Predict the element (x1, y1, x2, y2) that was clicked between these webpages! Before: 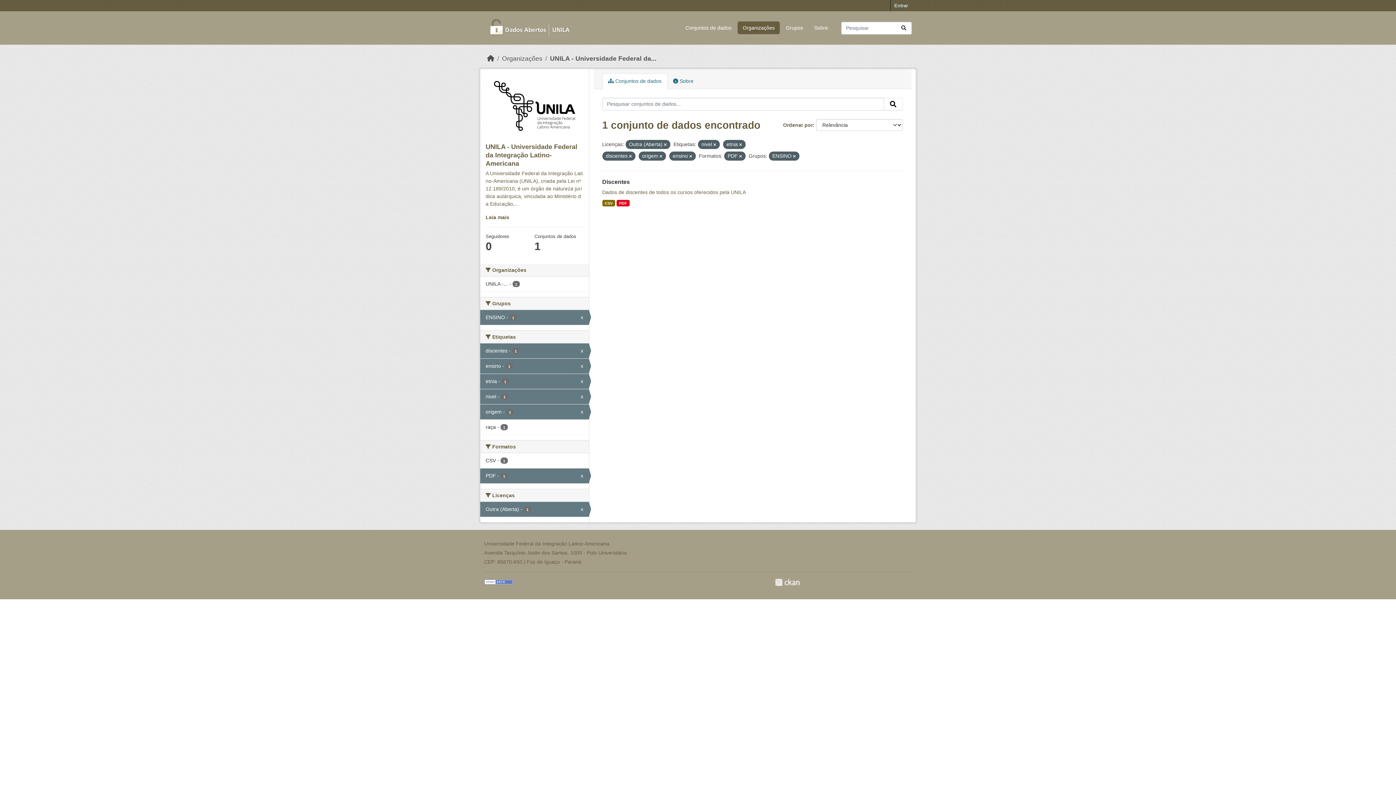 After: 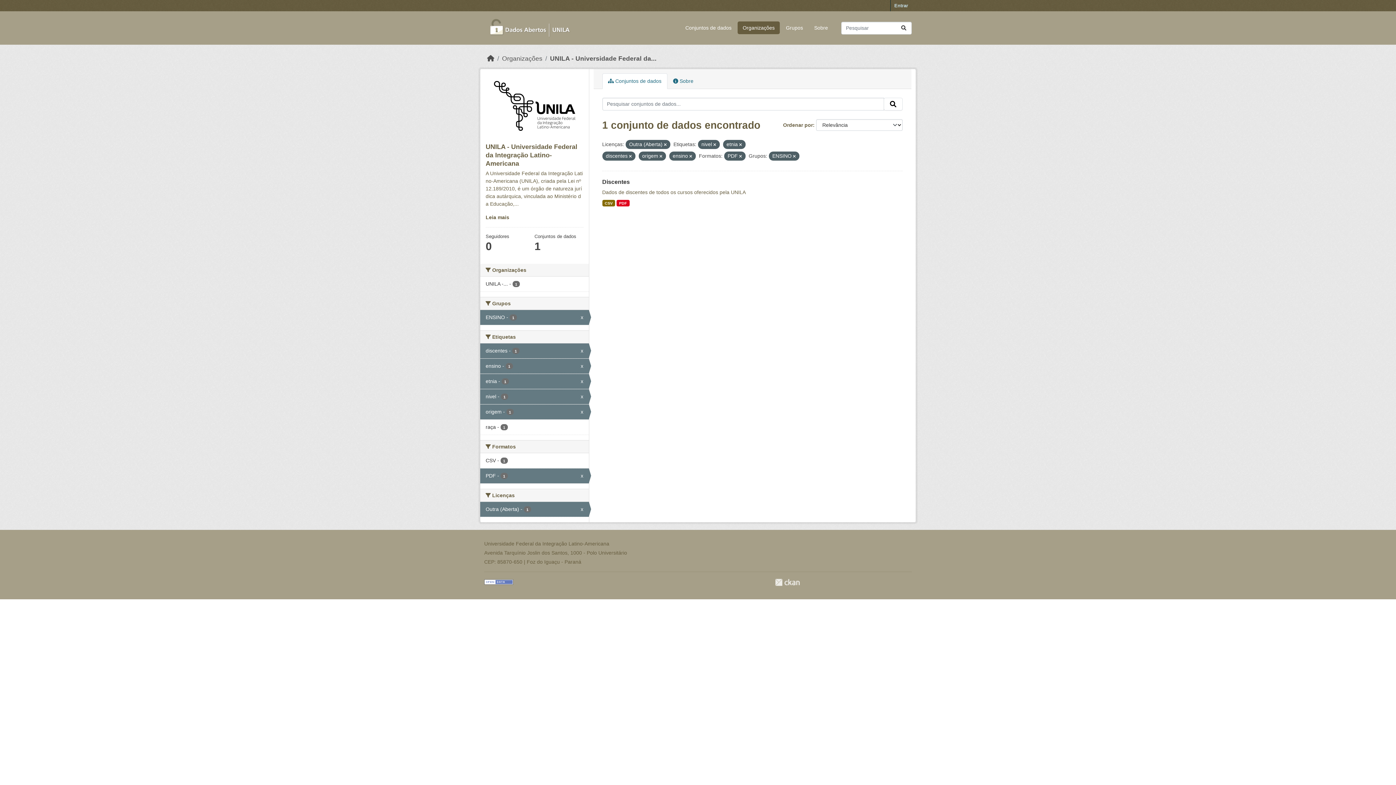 Action: bbox: (884, 97, 902, 110) label: Submit